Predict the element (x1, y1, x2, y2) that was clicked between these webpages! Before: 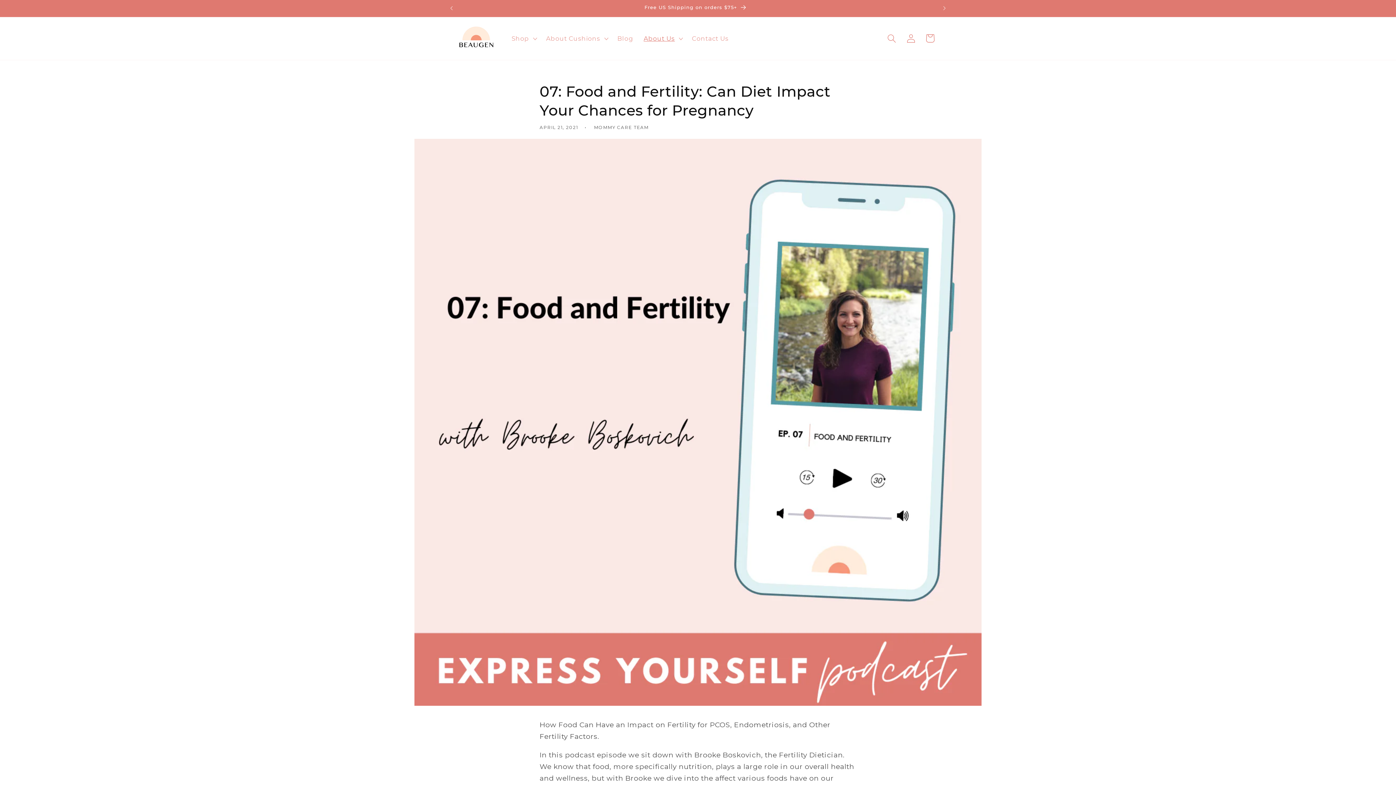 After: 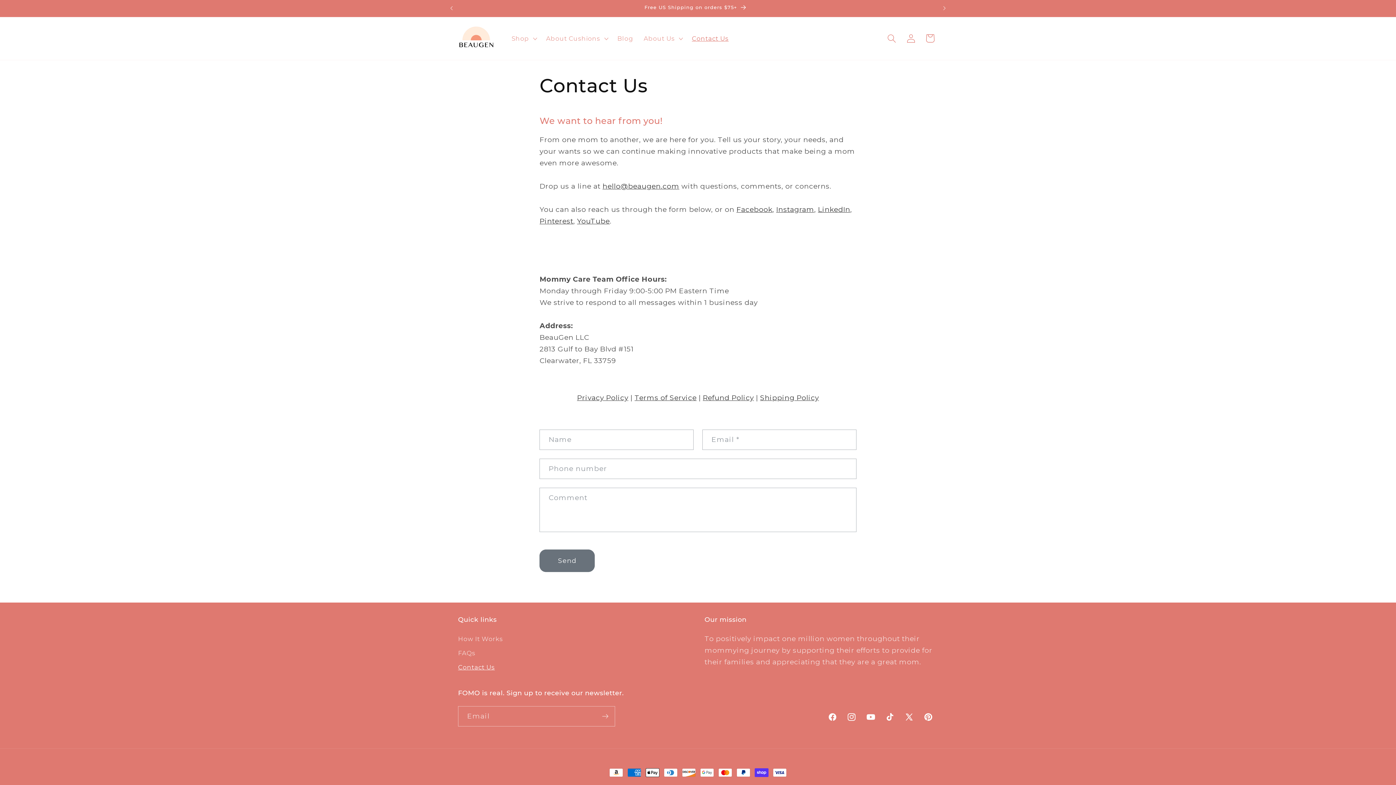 Action: bbox: (686, 29, 734, 47) label: Contact Us